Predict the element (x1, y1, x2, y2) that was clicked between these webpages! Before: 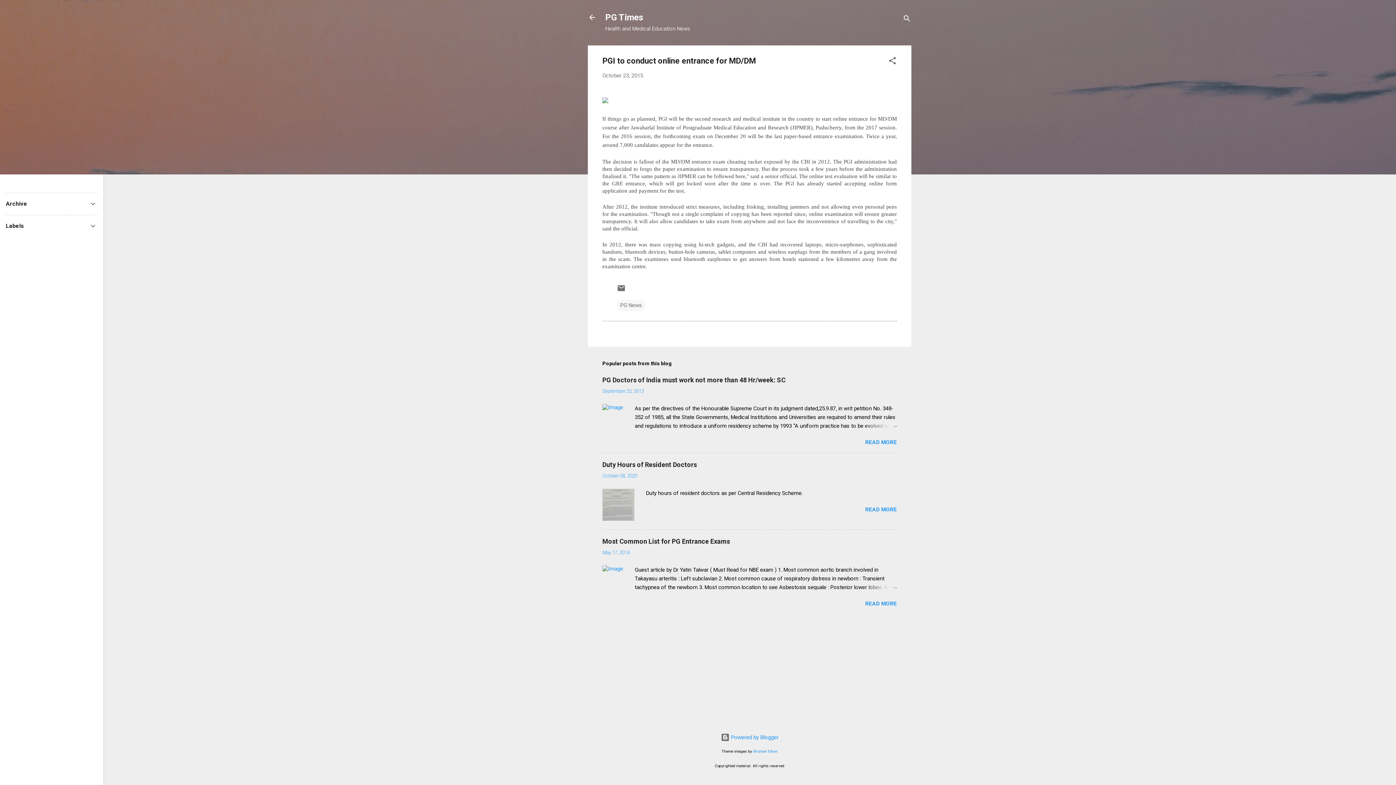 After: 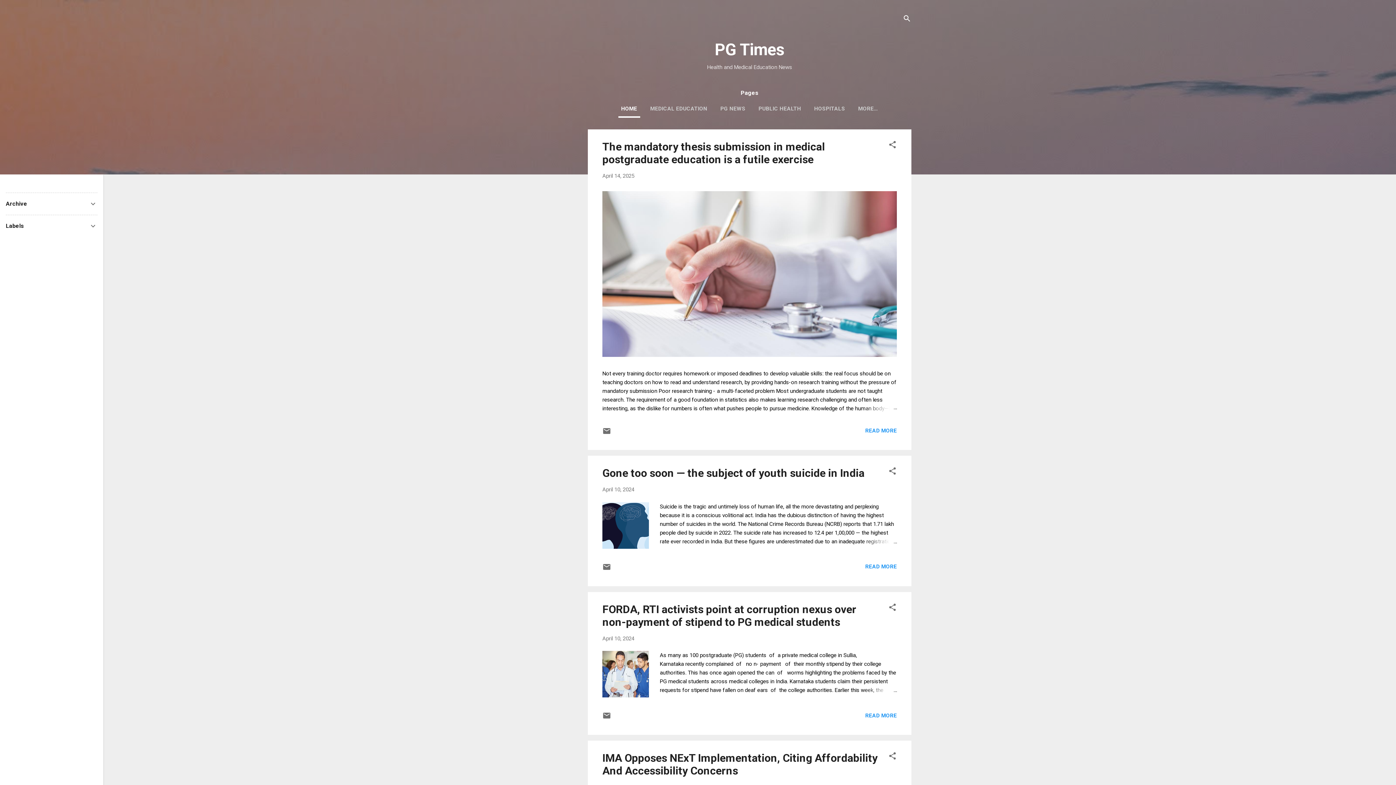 Action: bbox: (588, 13, 596, 23)